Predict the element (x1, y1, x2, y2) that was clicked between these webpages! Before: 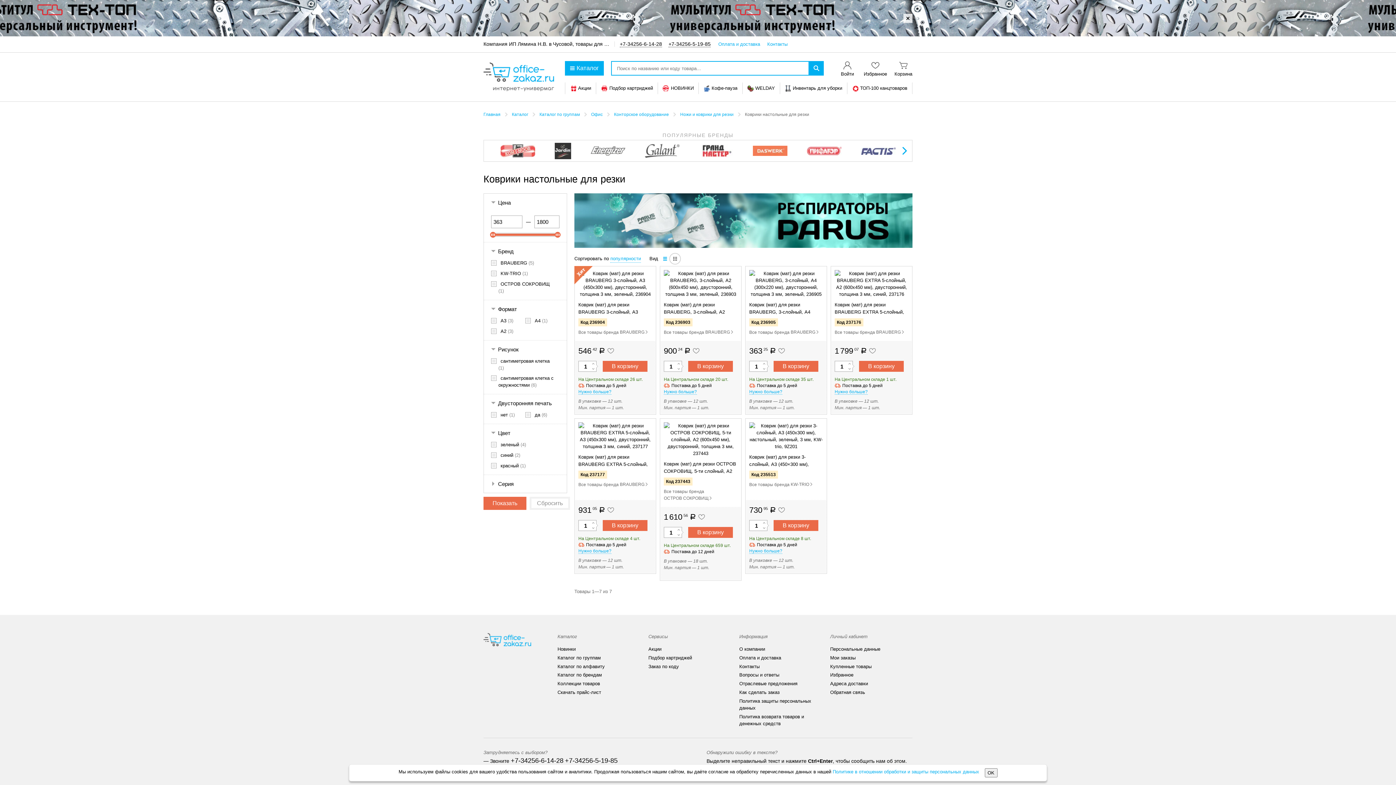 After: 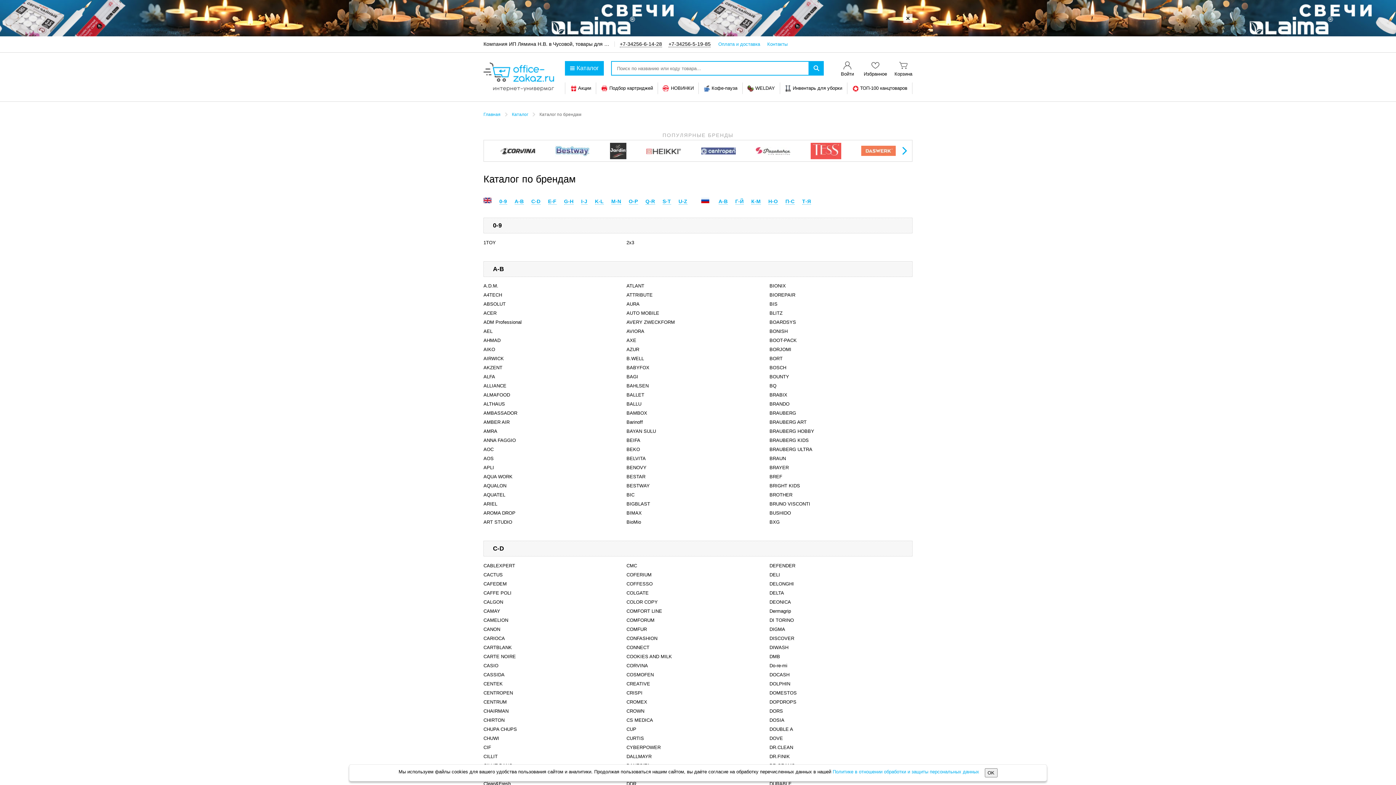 Action: label: Каталог по брендам bbox: (557, 670, 602, 680)